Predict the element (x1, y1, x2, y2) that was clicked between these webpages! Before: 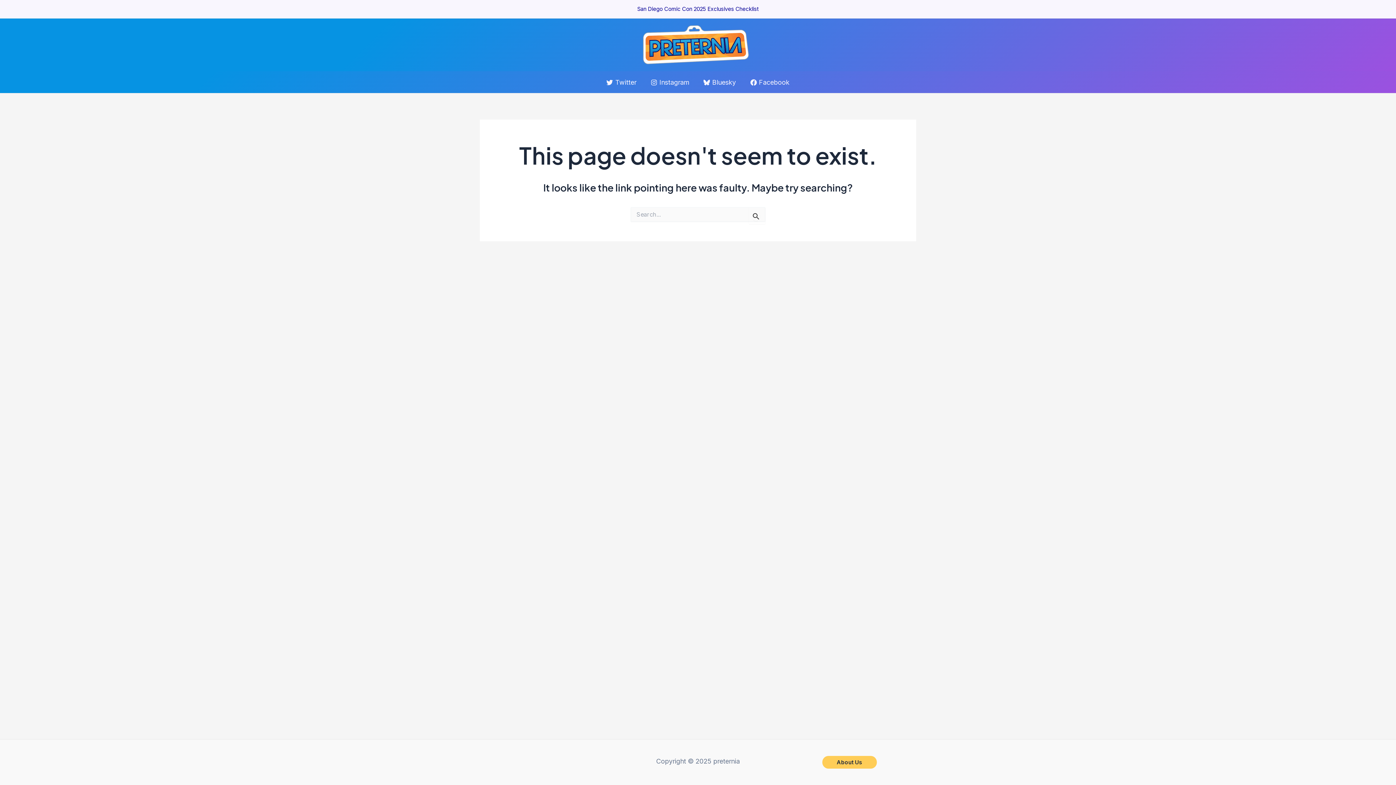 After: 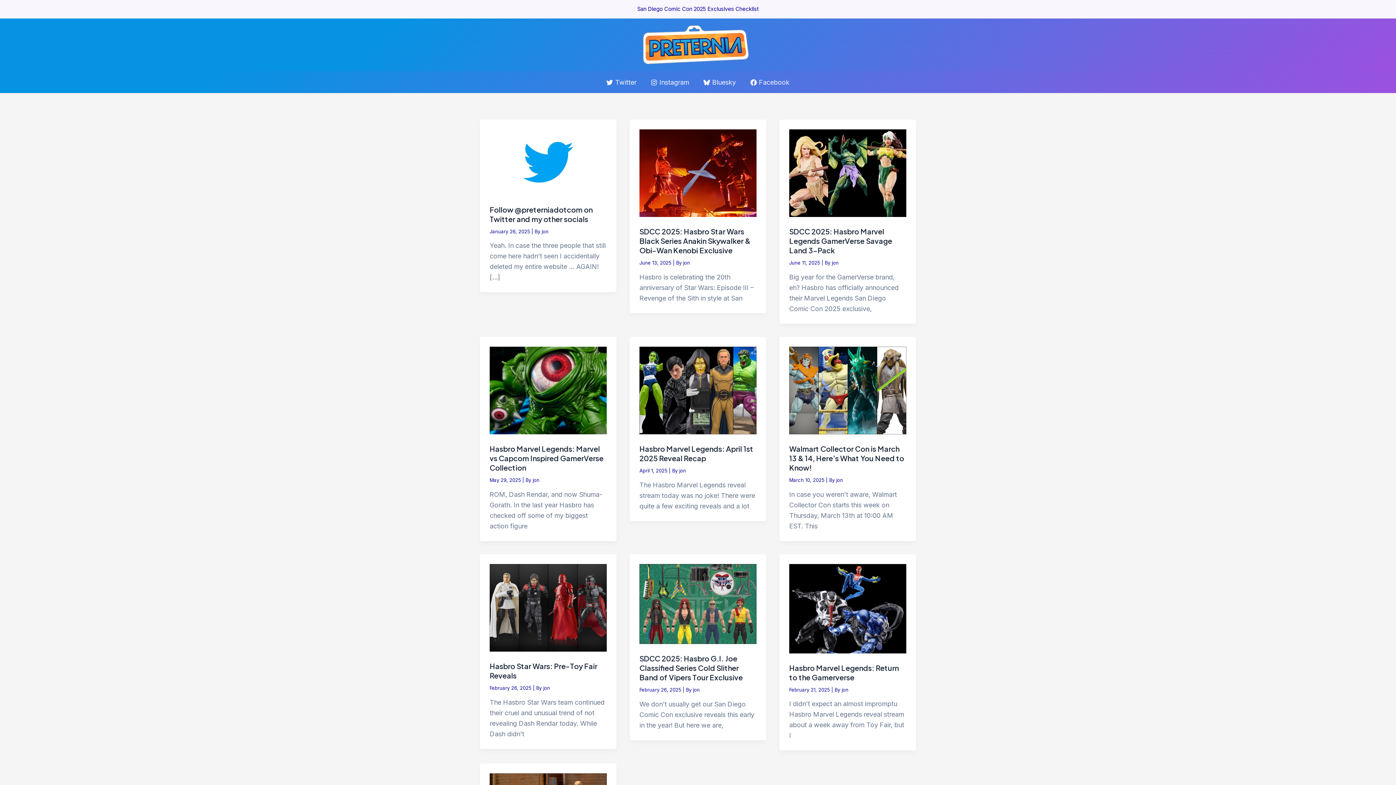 Action: bbox: (641, 40, 754, 48)